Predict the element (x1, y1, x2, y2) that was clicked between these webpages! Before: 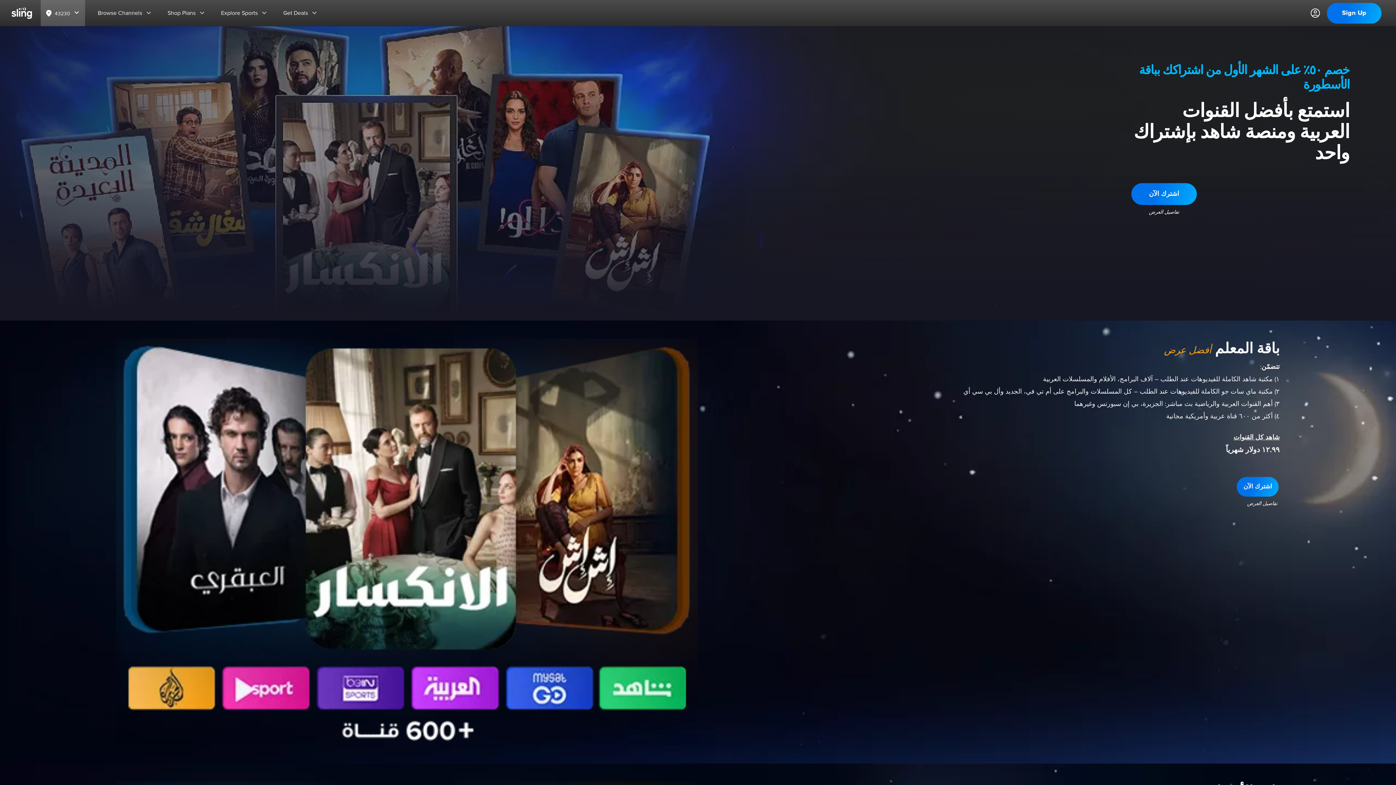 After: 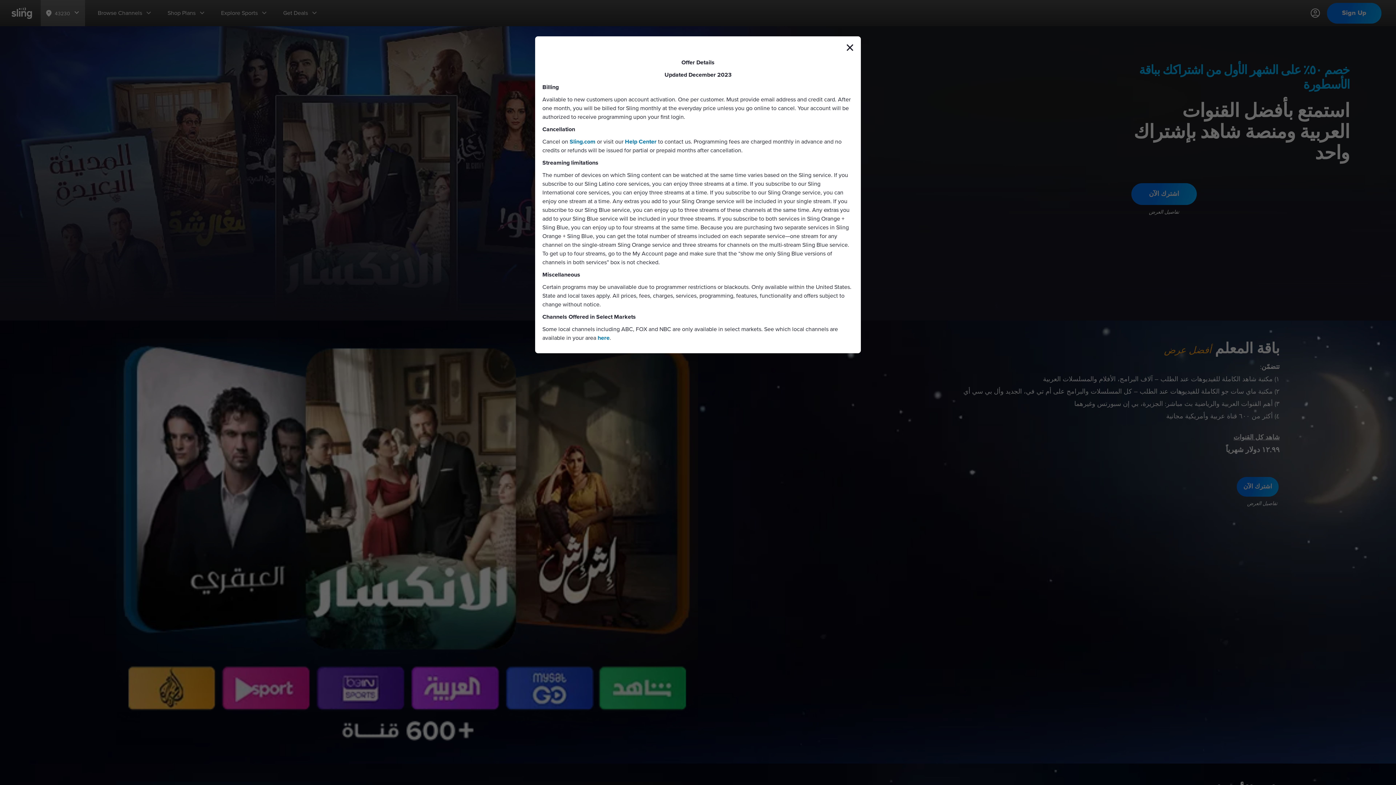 Action: bbox: (1131, 208, 1197, 216) label: تفاصيل العرض